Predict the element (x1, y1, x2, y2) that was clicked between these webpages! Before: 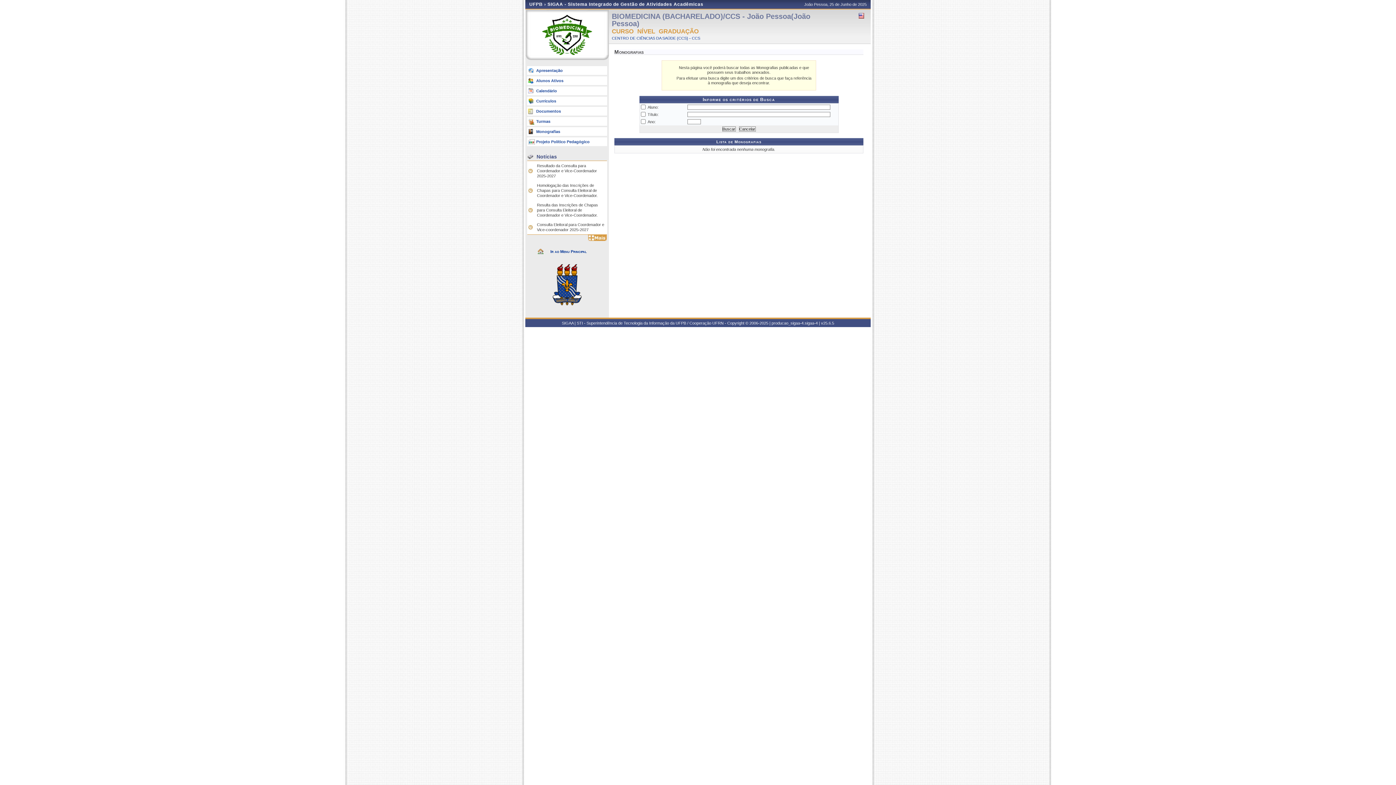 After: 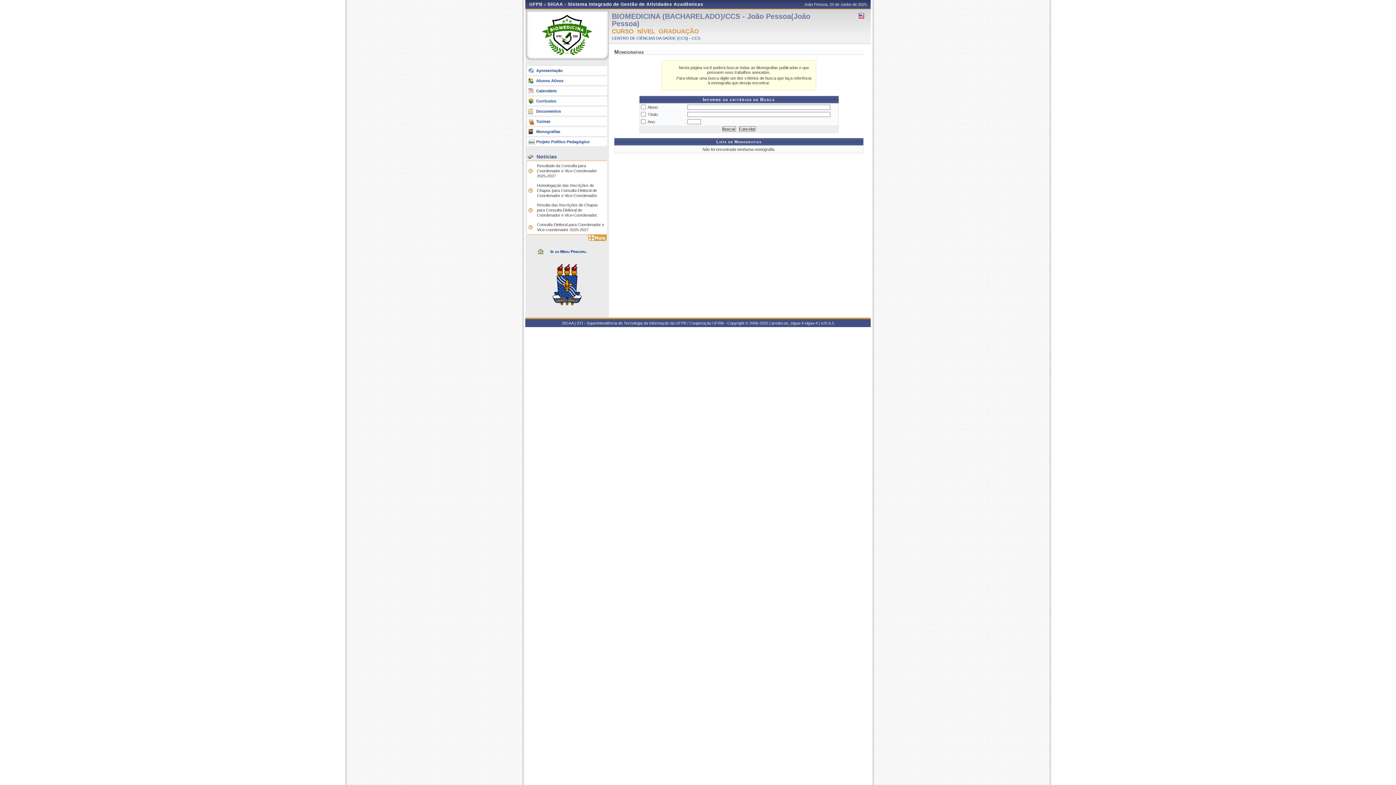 Action: label: Monografias bbox: (527, 127, 607, 136)